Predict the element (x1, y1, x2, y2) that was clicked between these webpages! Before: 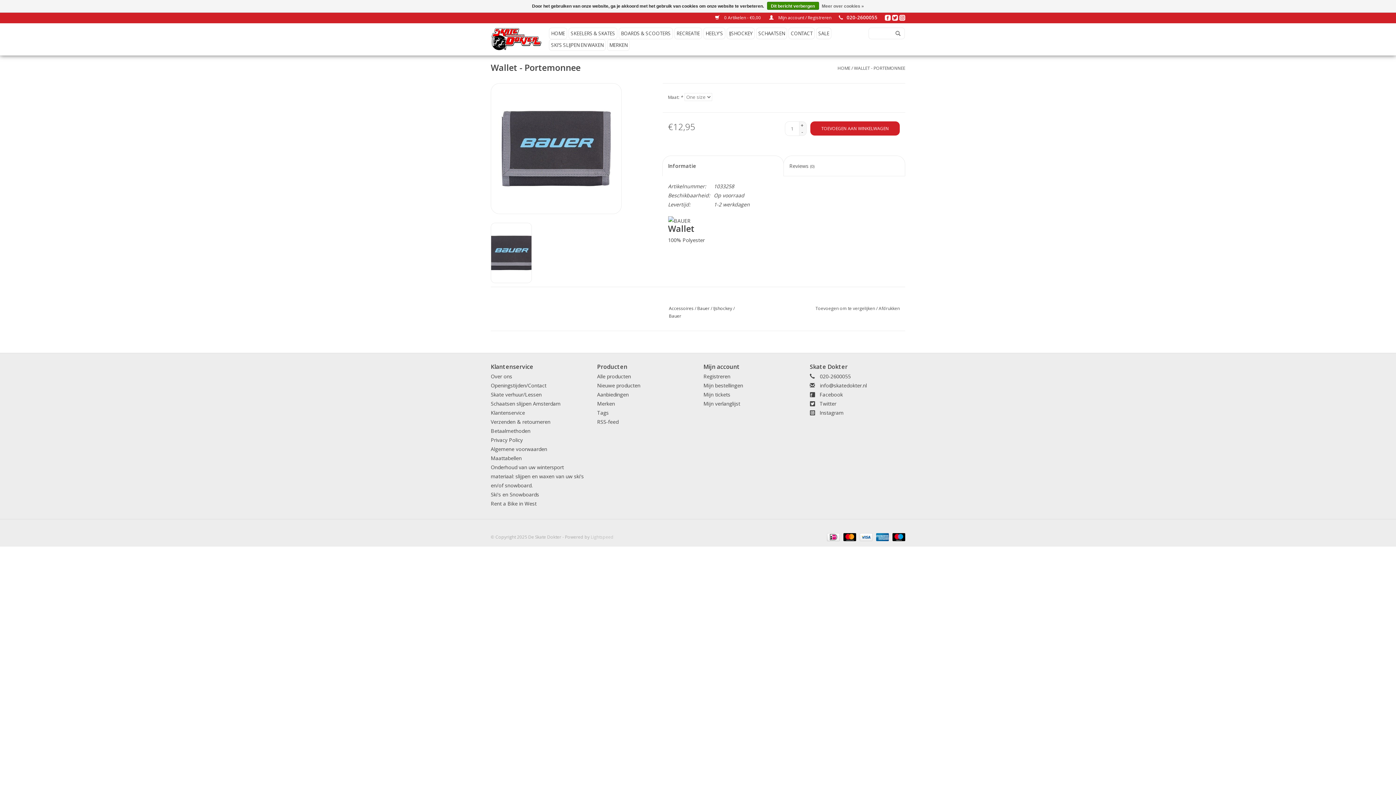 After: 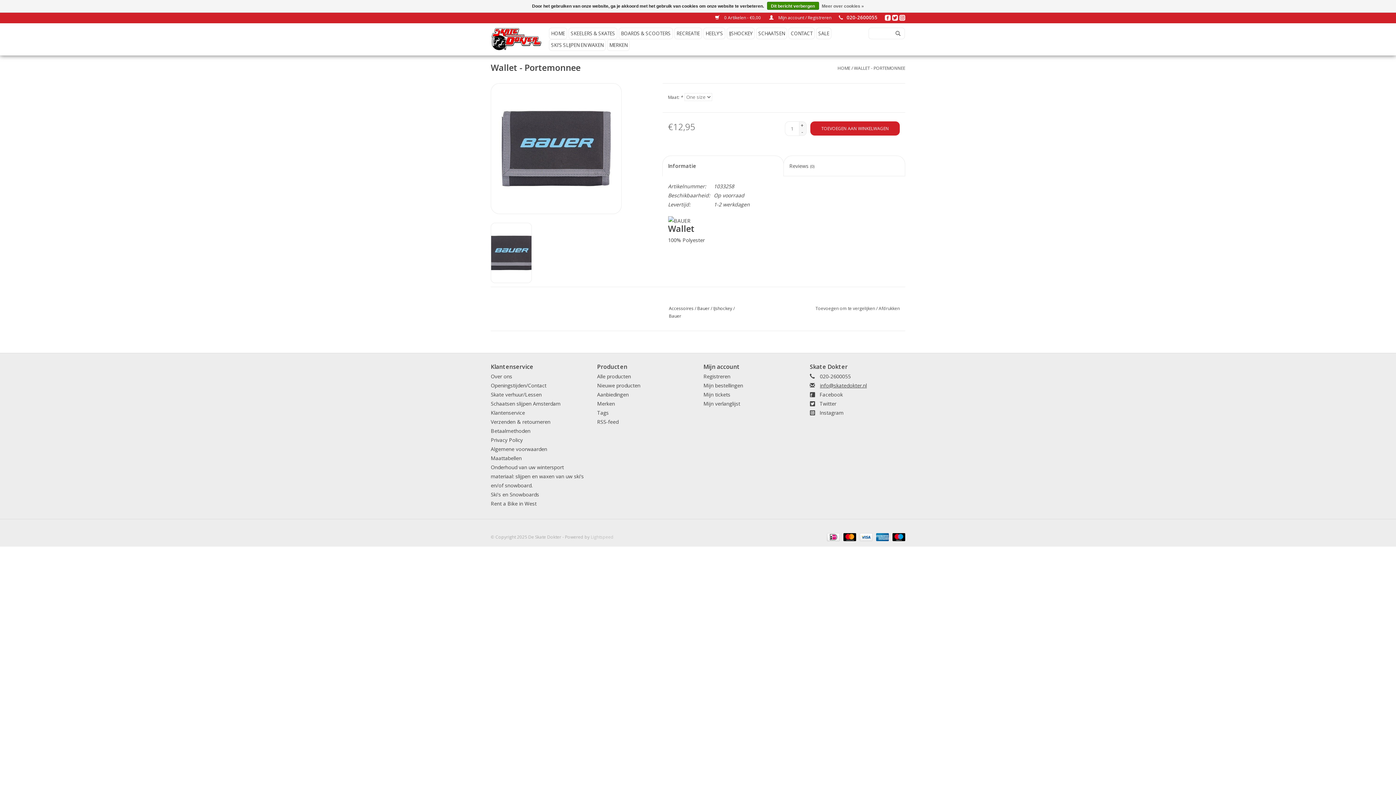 Action: label: info@skatedokter.nl bbox: (820, 382, 867, 389)